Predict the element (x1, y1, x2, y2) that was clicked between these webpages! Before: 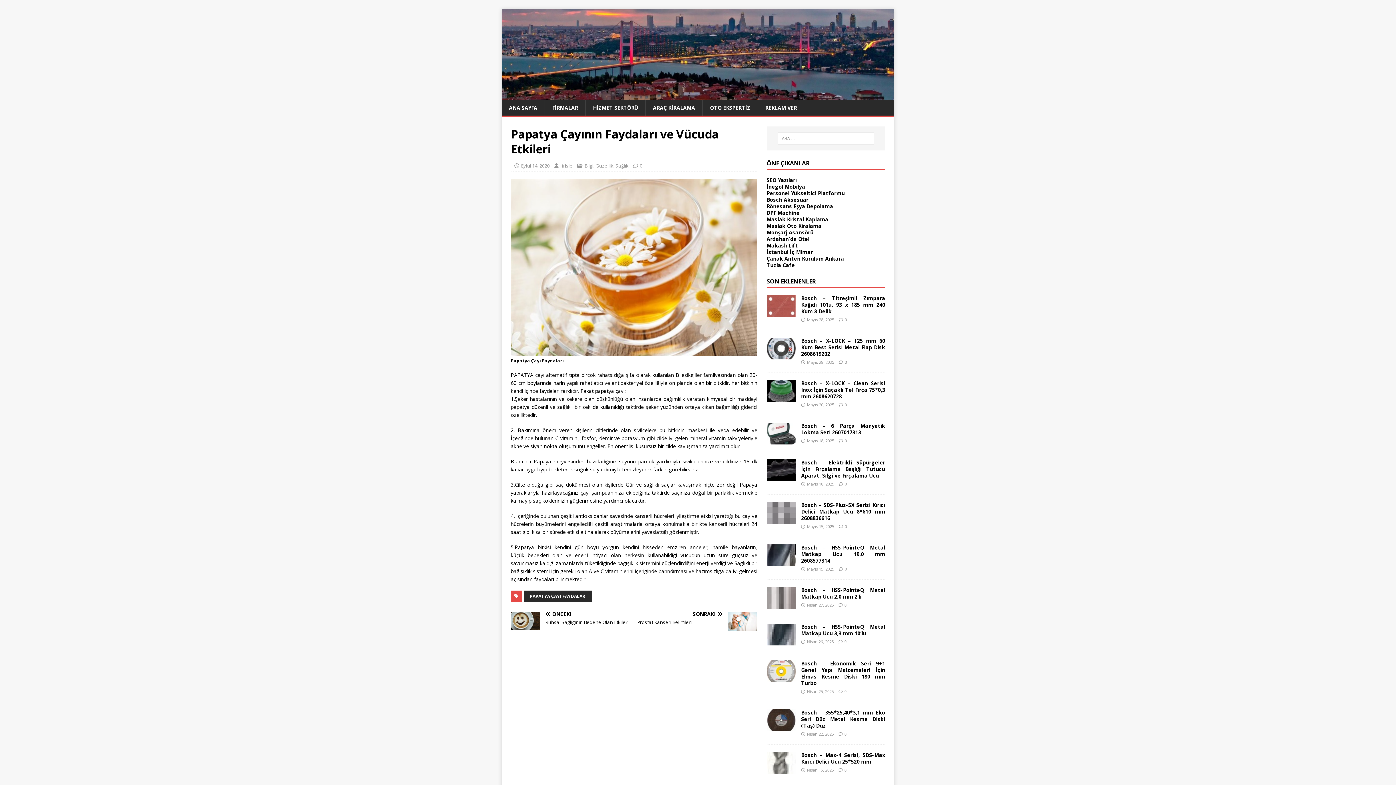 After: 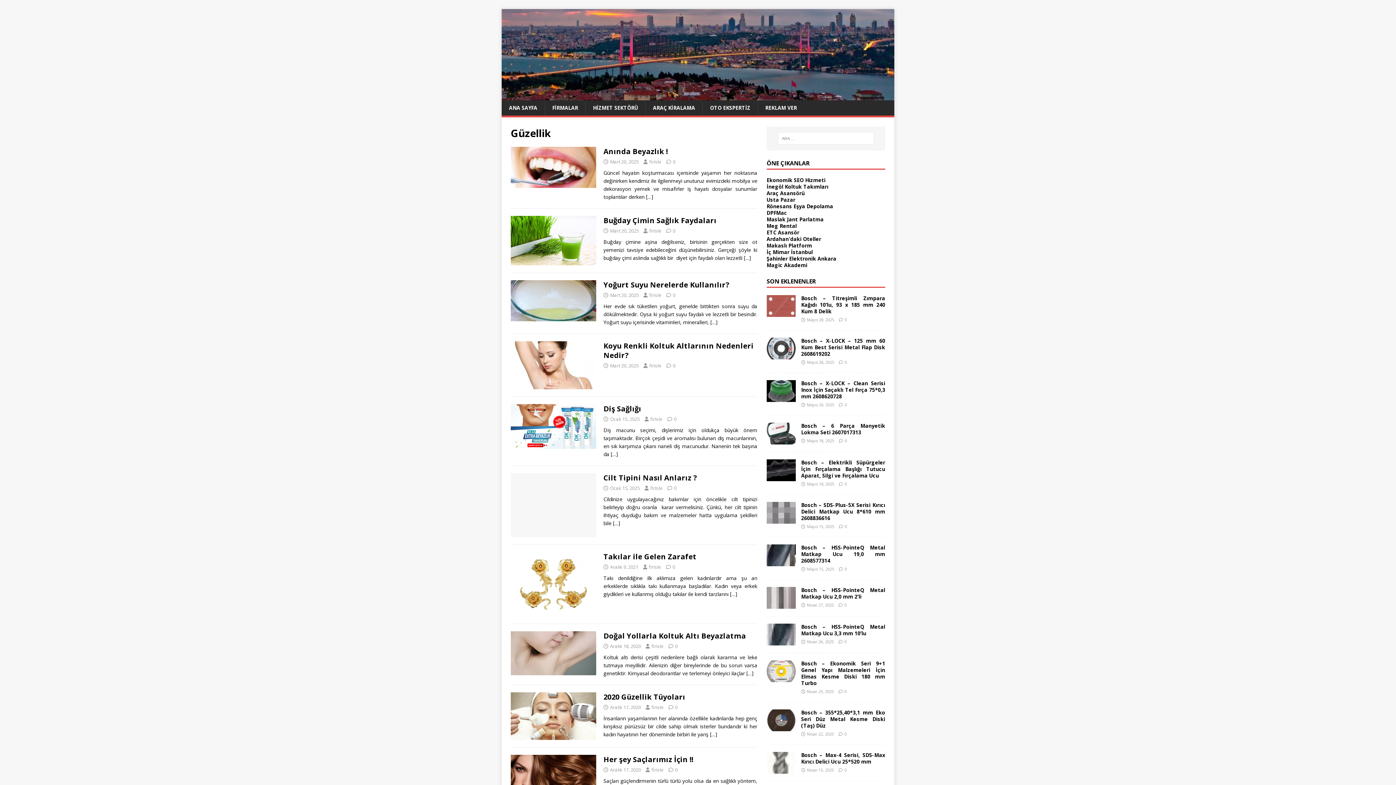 Action: bbox: (595, 162, 613, 168) label: Güzellik